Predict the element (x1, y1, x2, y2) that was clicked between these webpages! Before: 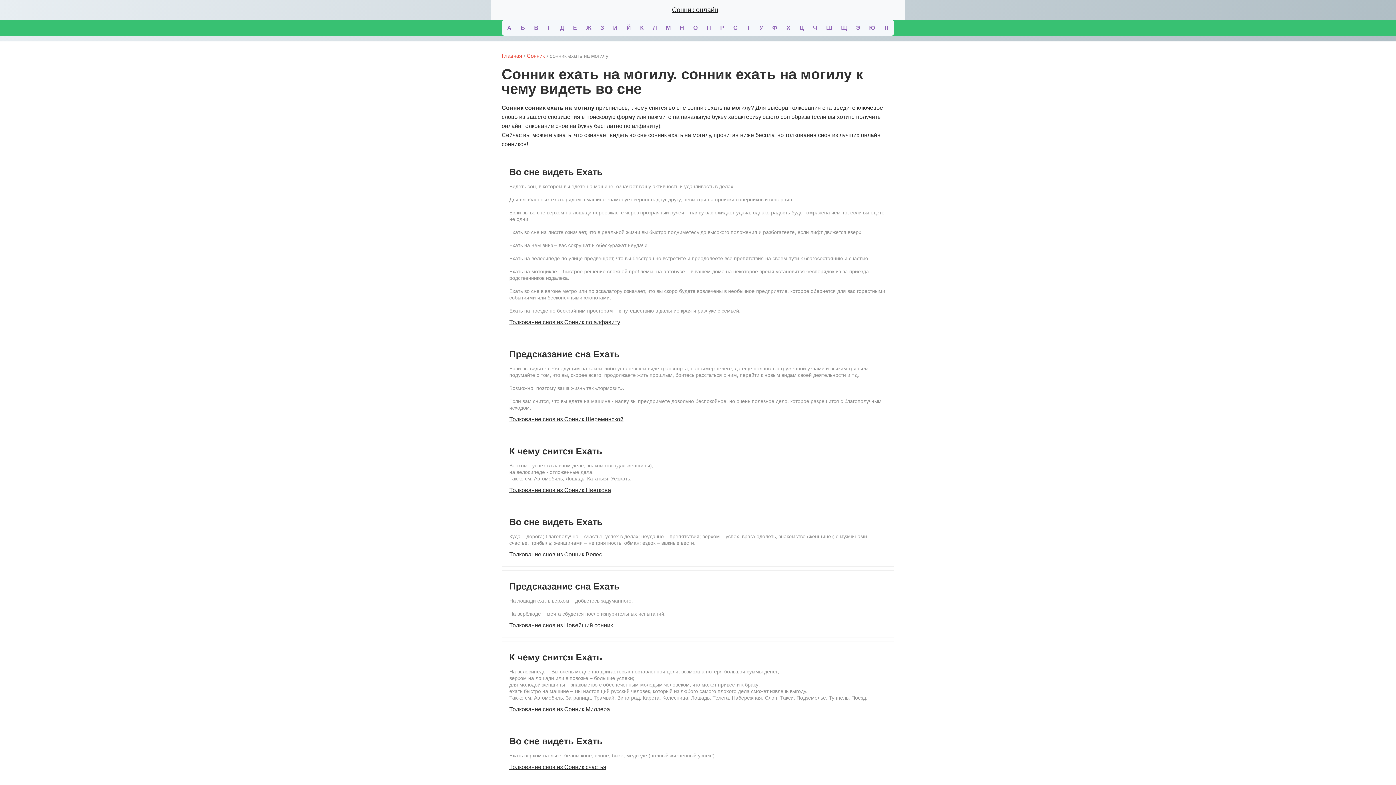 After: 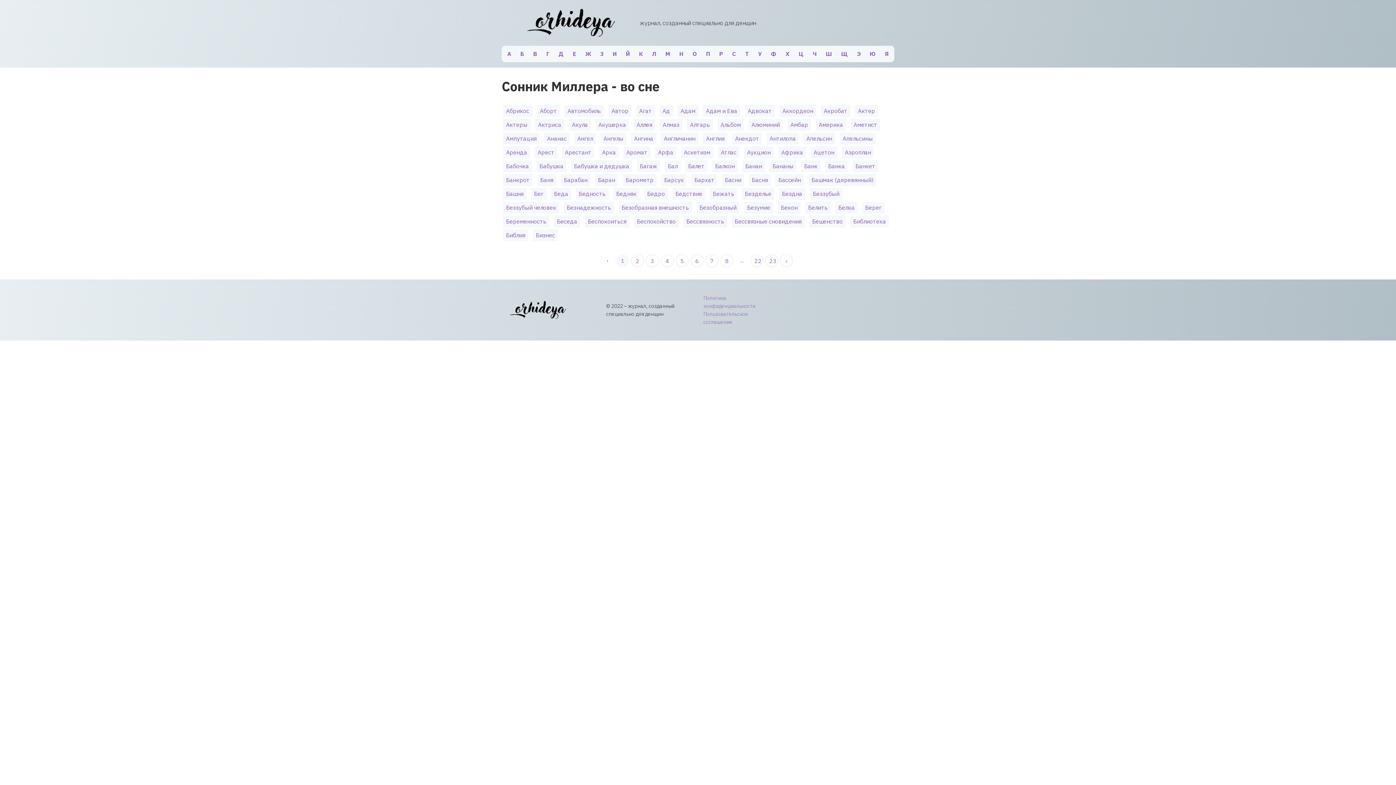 Action: label: Толкование снов из Сонник Миллера bbox: (509, 706, 610, 712)